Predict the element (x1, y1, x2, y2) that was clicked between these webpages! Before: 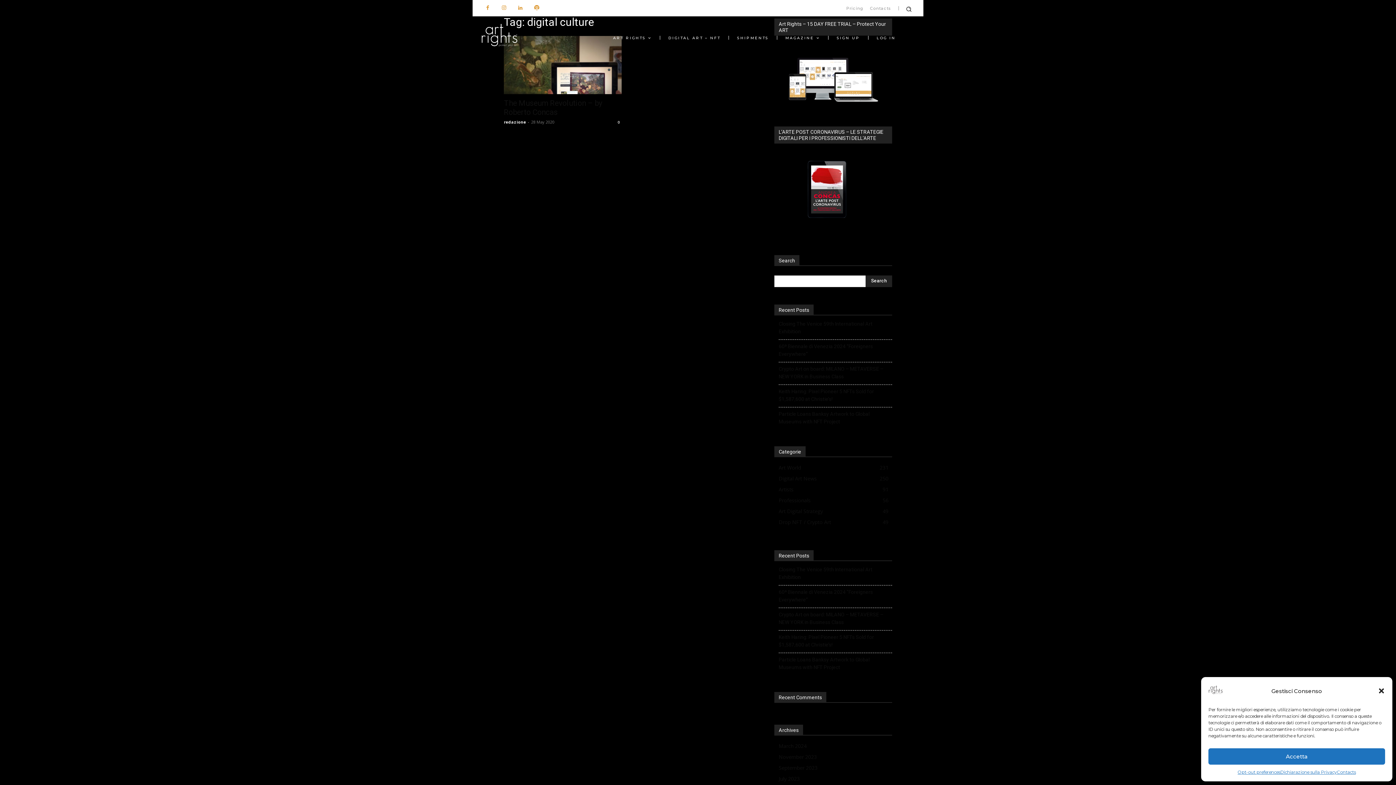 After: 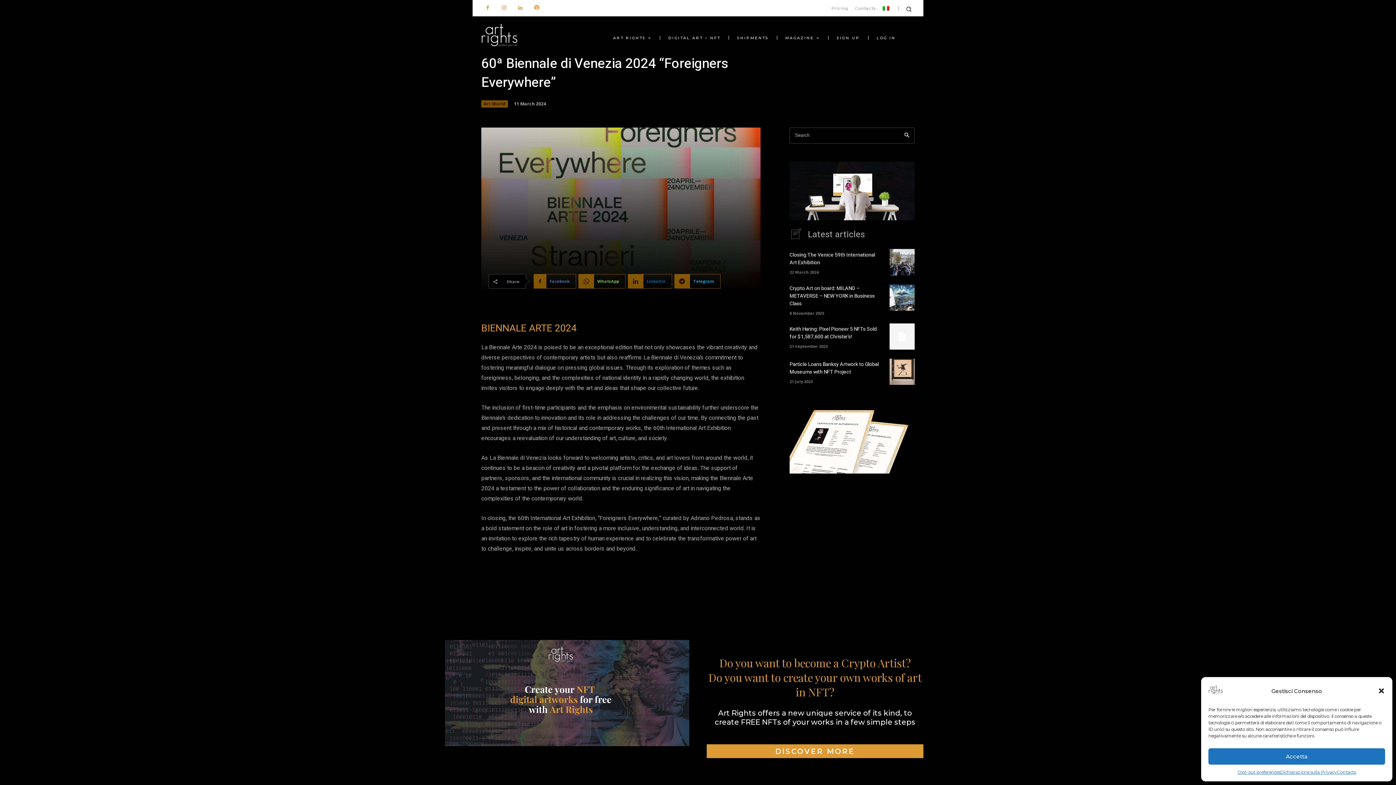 Action: label: 60ª Biennale di Venezia 2024 “Foreigners Everywhere” bbox: (778, 588, 892, 603)